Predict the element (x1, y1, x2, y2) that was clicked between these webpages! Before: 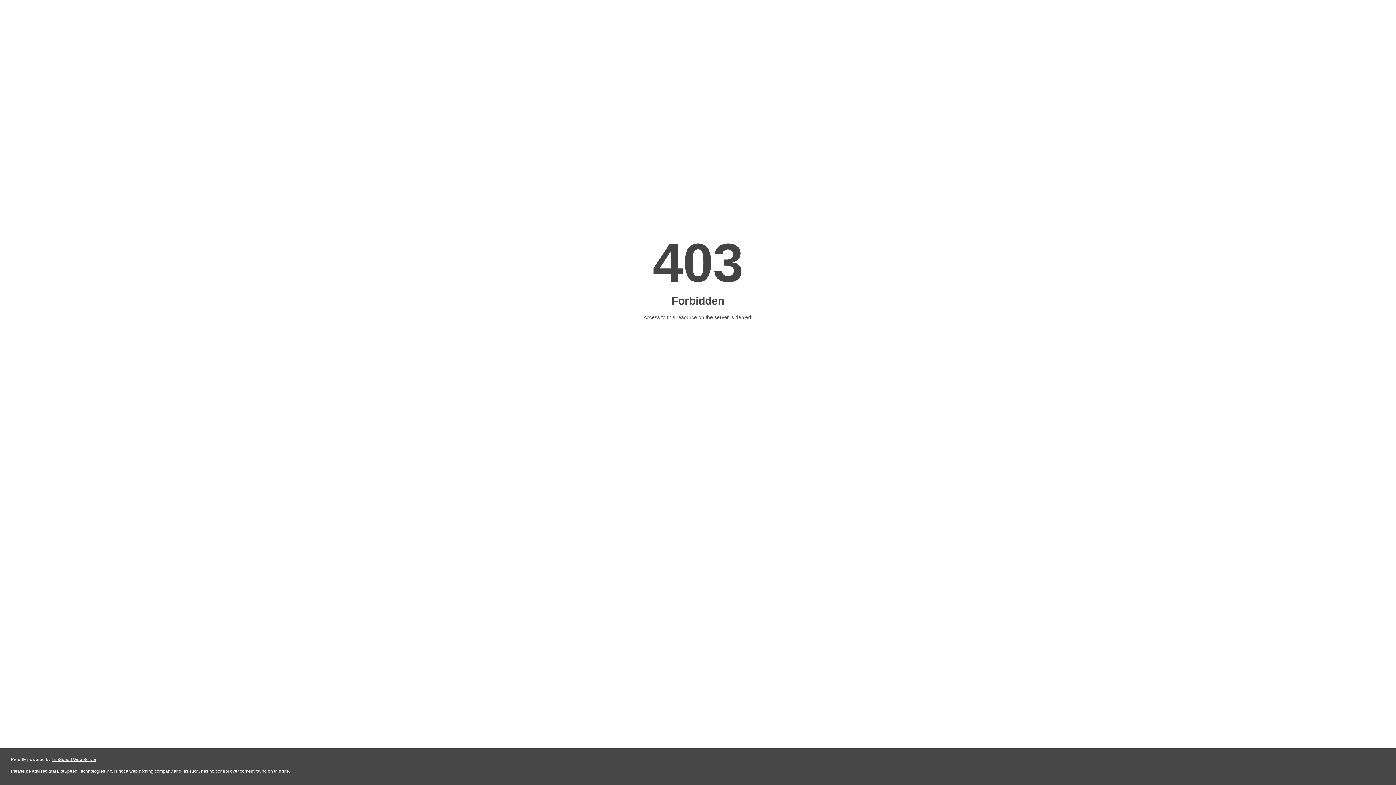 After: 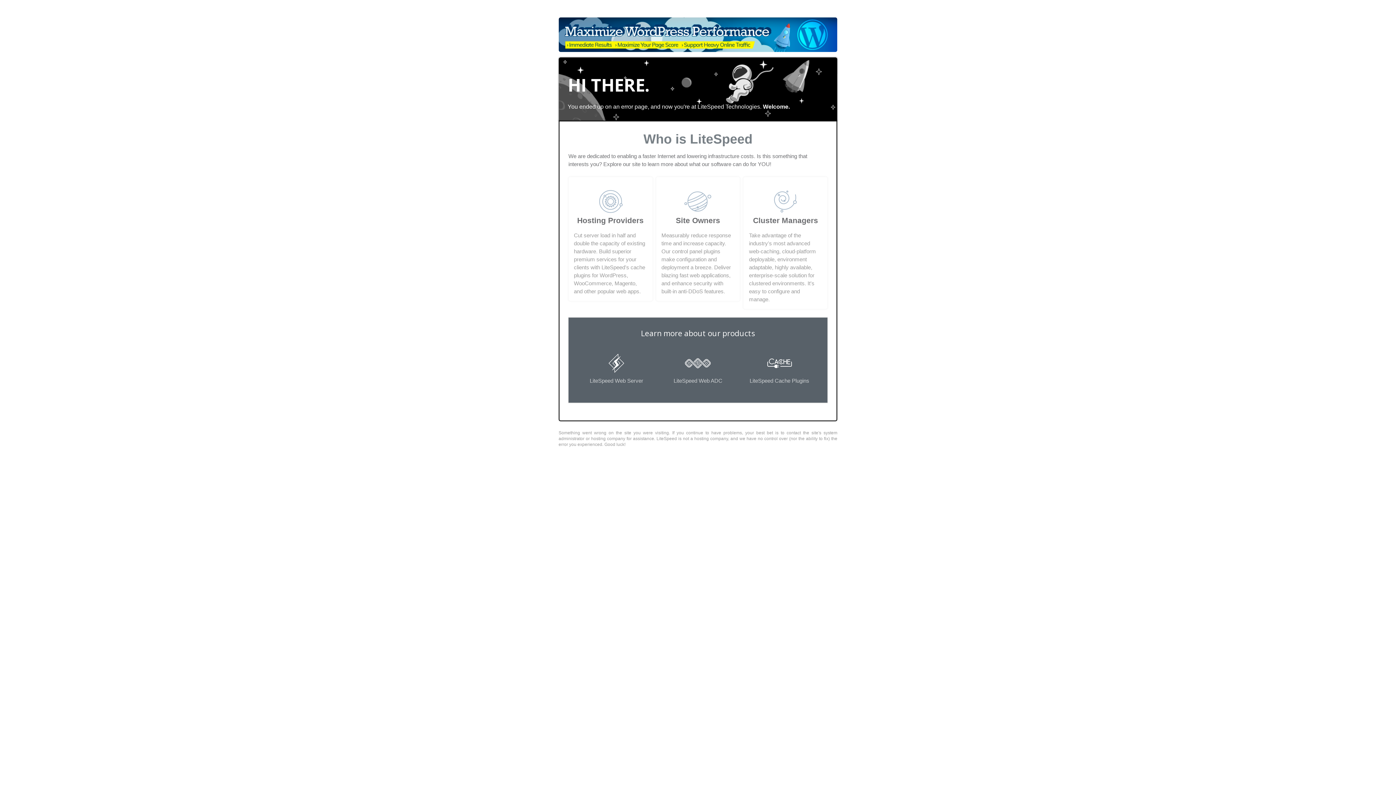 Action: label: LiteSpeed Web Server bbox: (51, 757, 96, 762)